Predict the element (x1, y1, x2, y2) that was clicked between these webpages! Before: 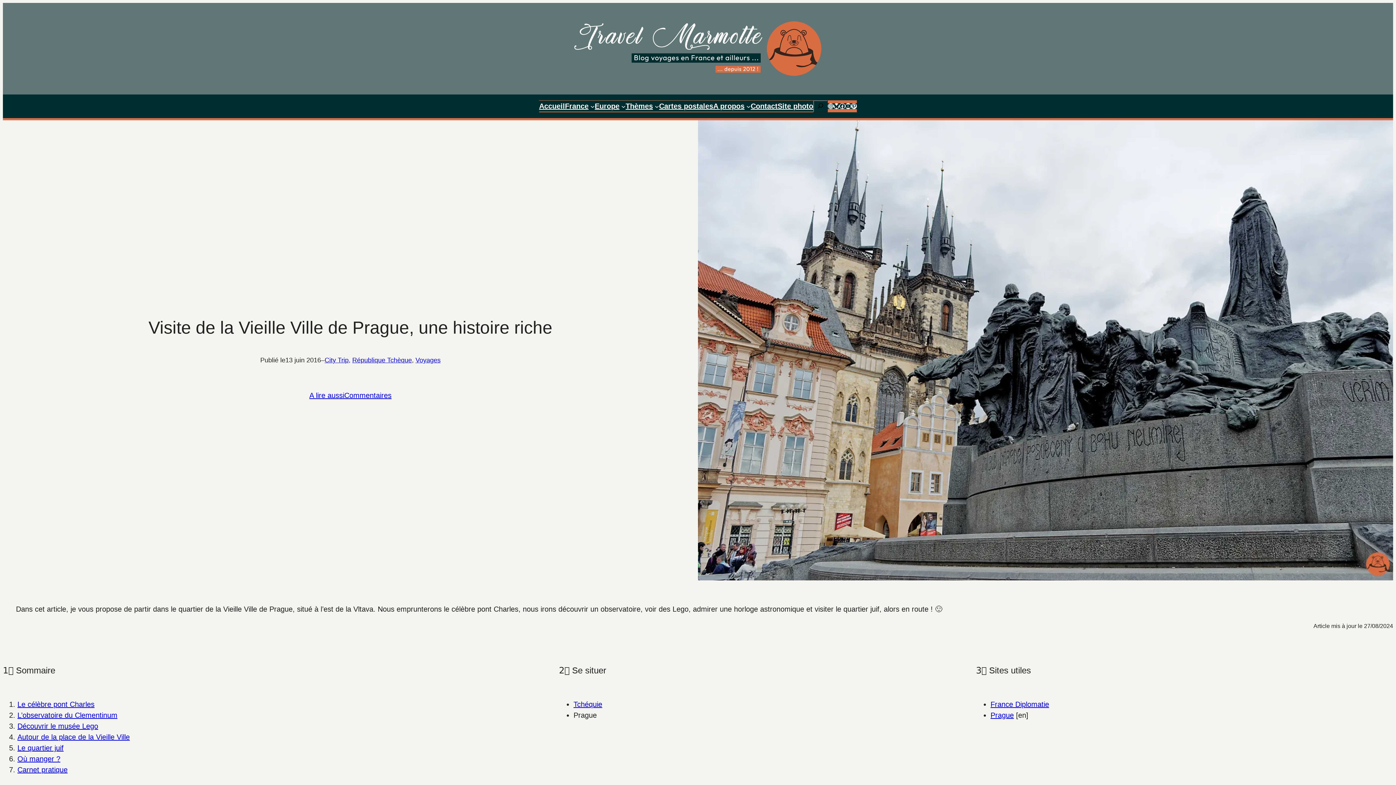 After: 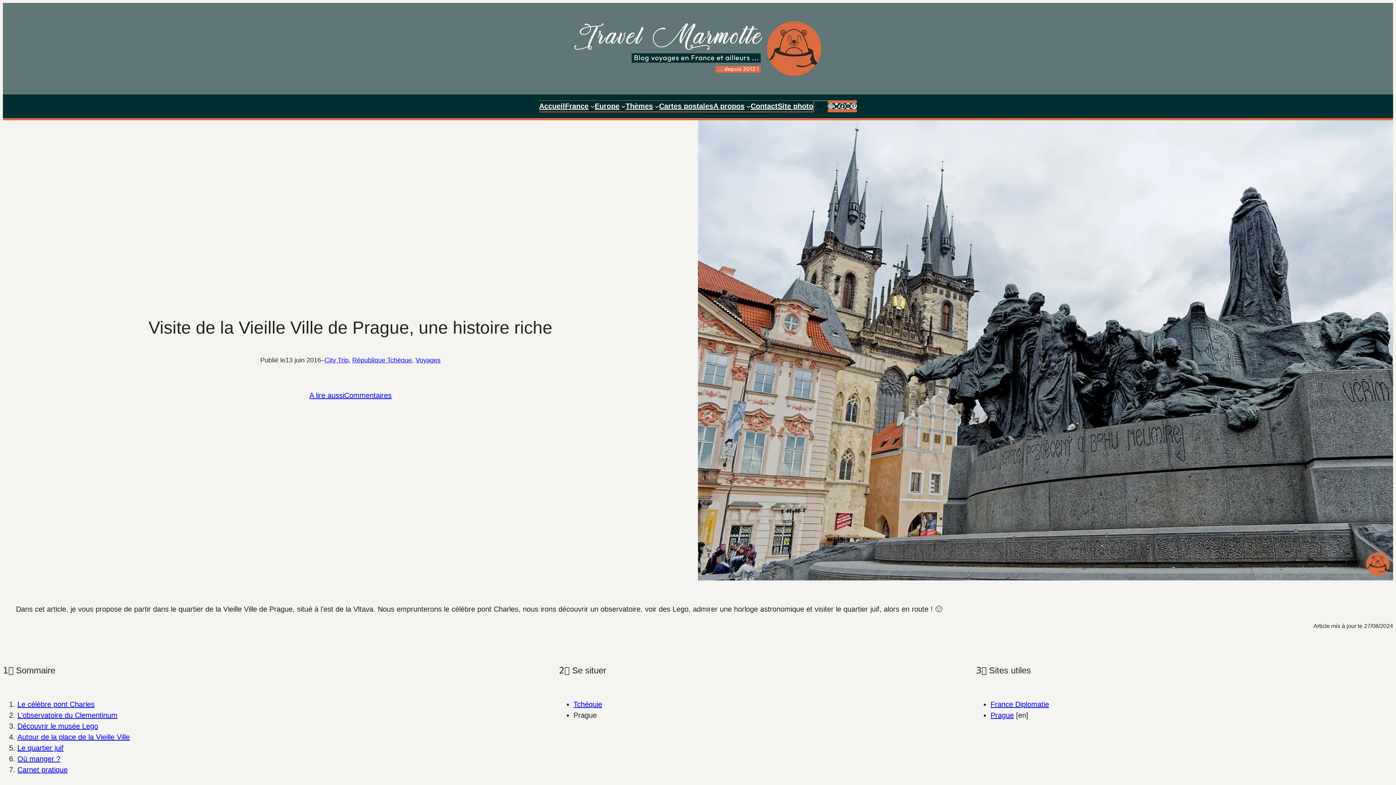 Action: bbox: (813, 100, 828, 112)